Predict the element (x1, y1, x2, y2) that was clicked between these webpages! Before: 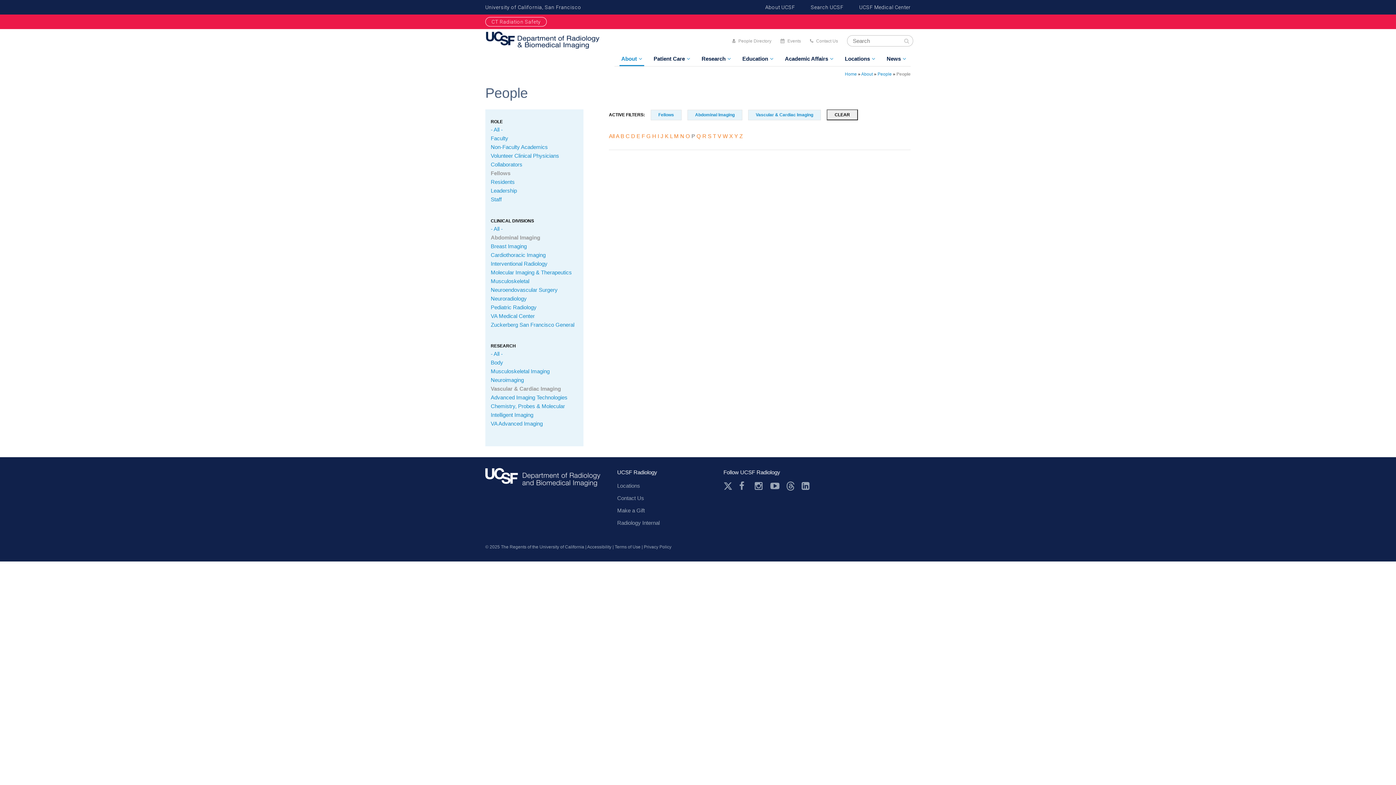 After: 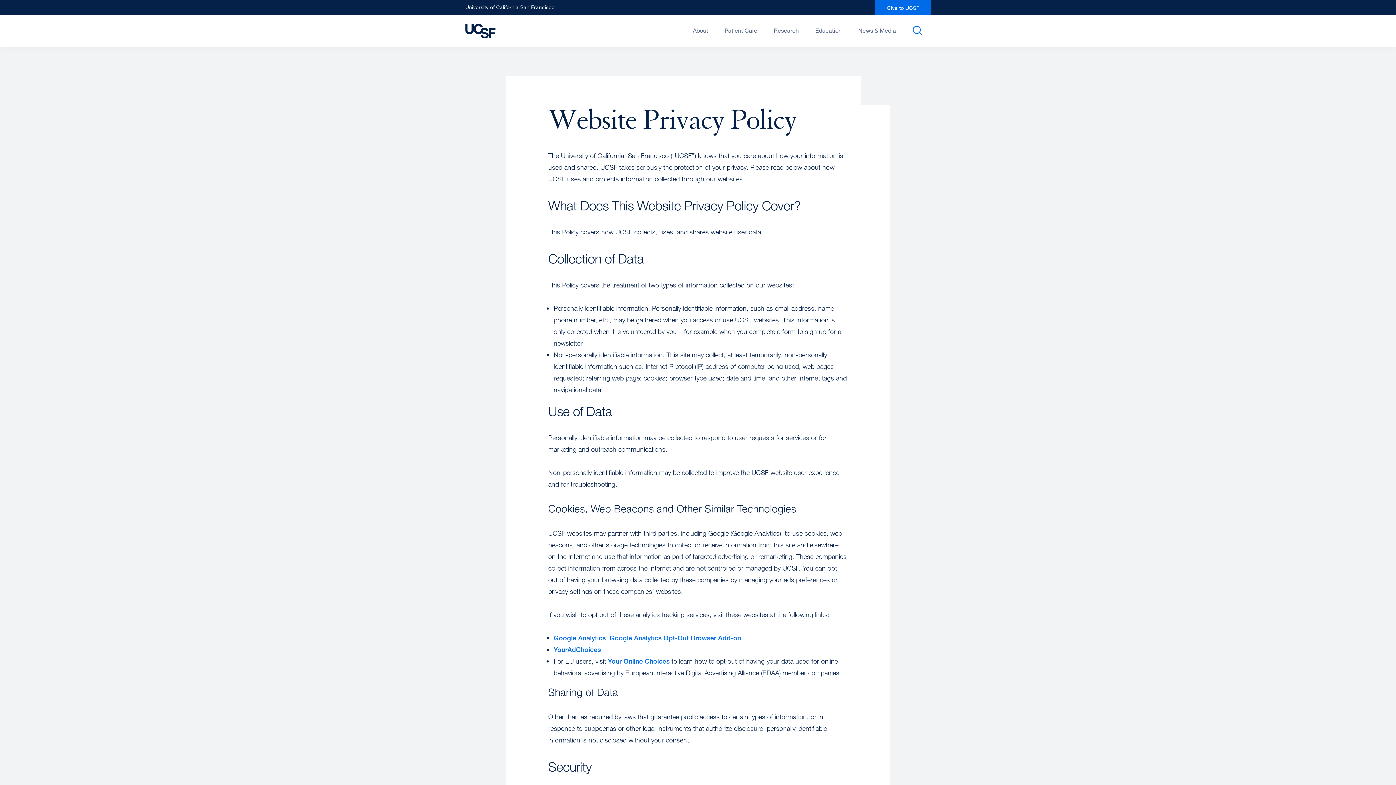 Action: label: Privacy Policy bbox: (644, 544, 671, 549)